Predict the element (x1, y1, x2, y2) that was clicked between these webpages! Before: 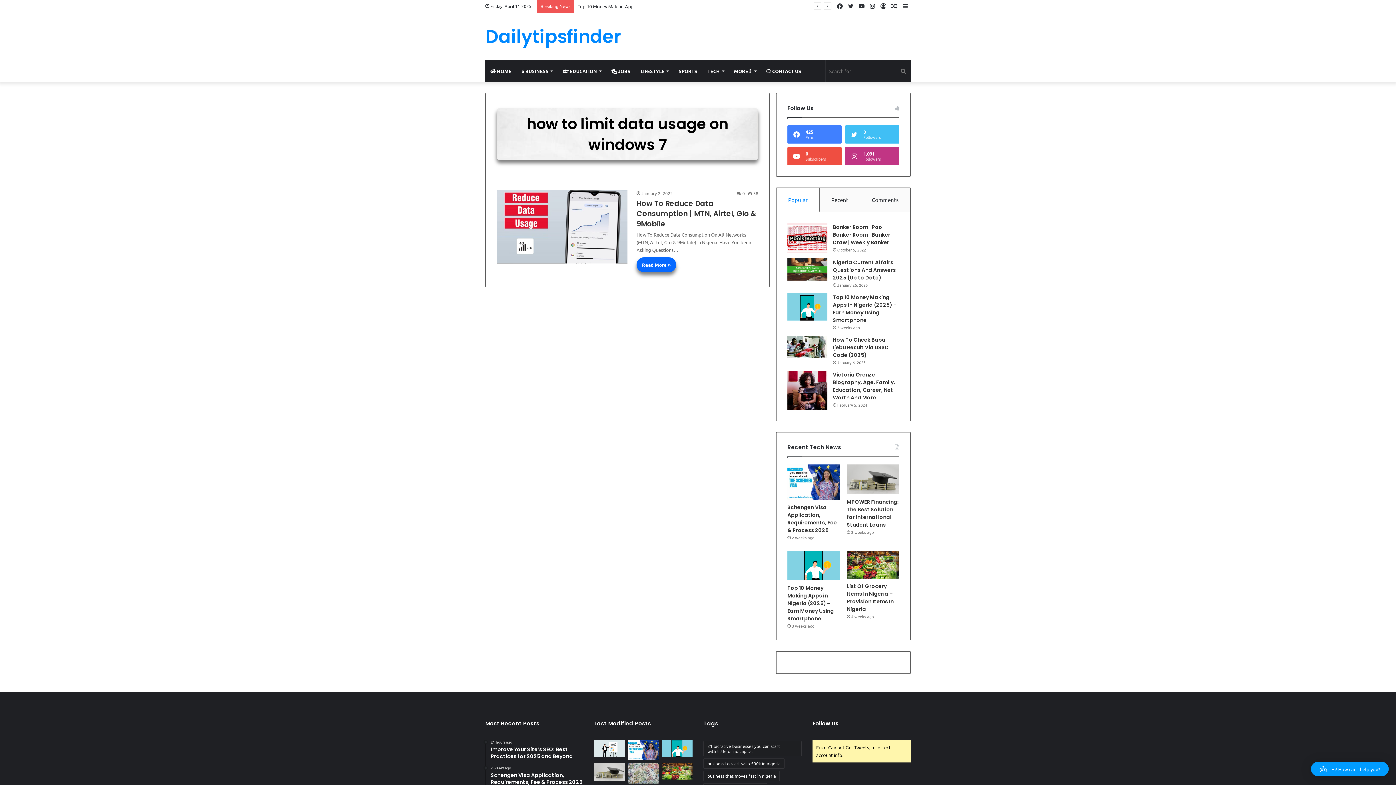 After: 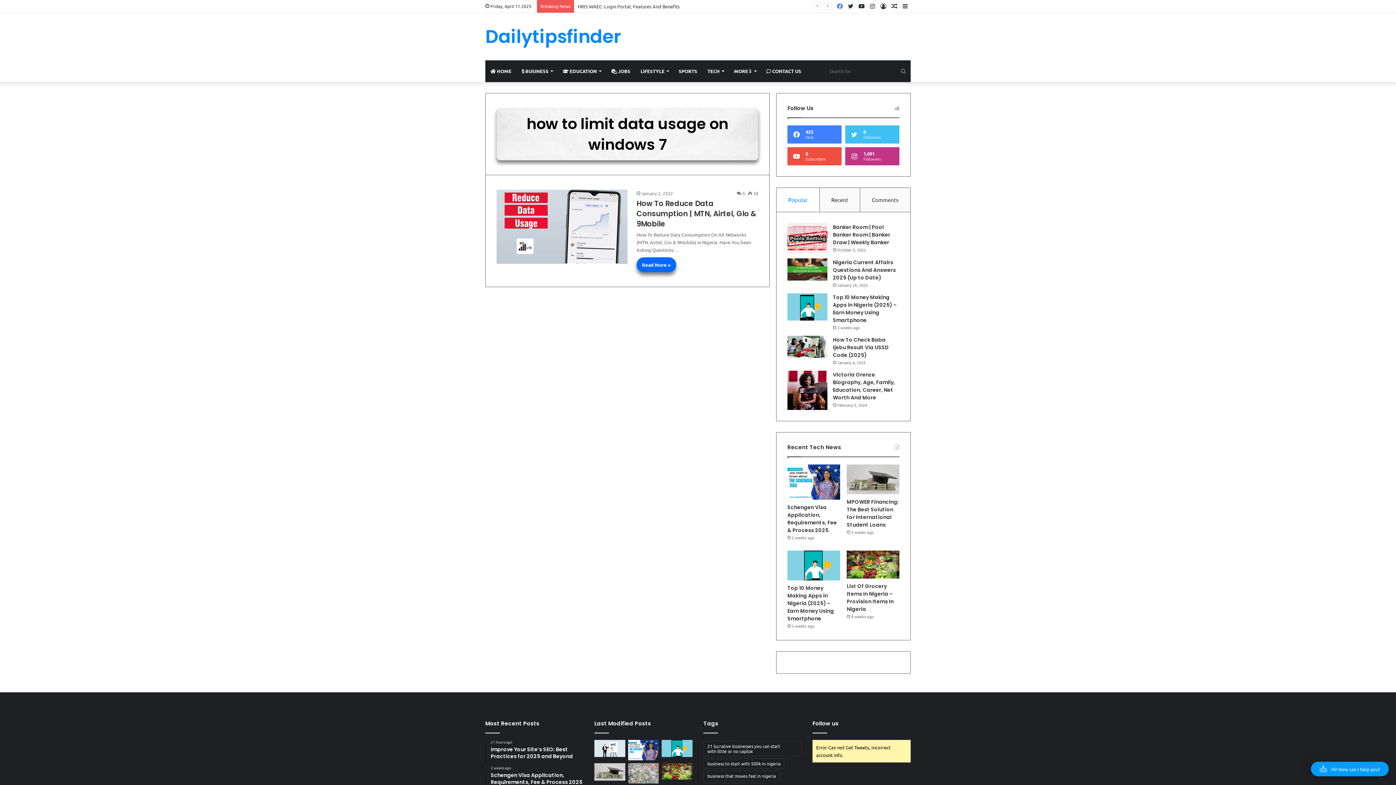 Action: label: Facebook bbox: (834, 0, 845, 12)